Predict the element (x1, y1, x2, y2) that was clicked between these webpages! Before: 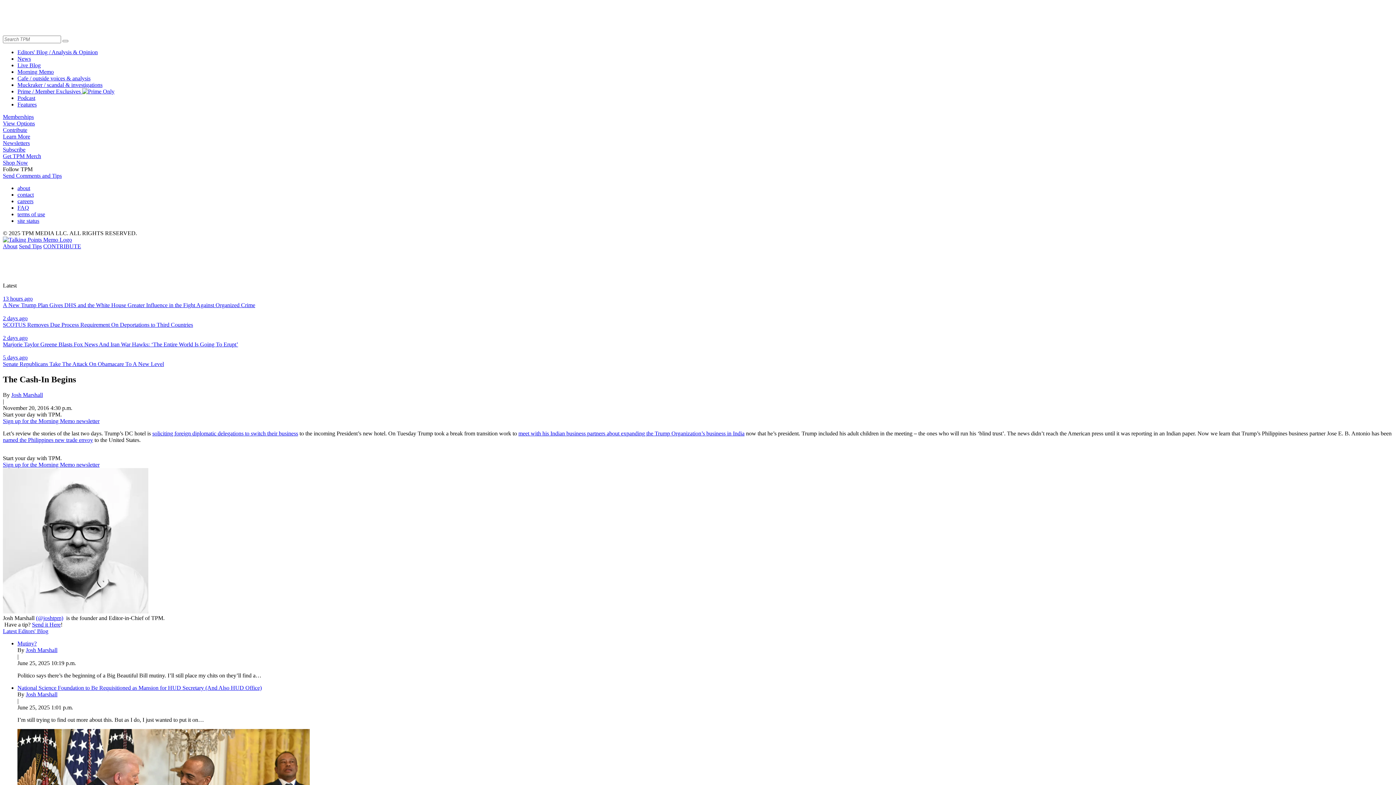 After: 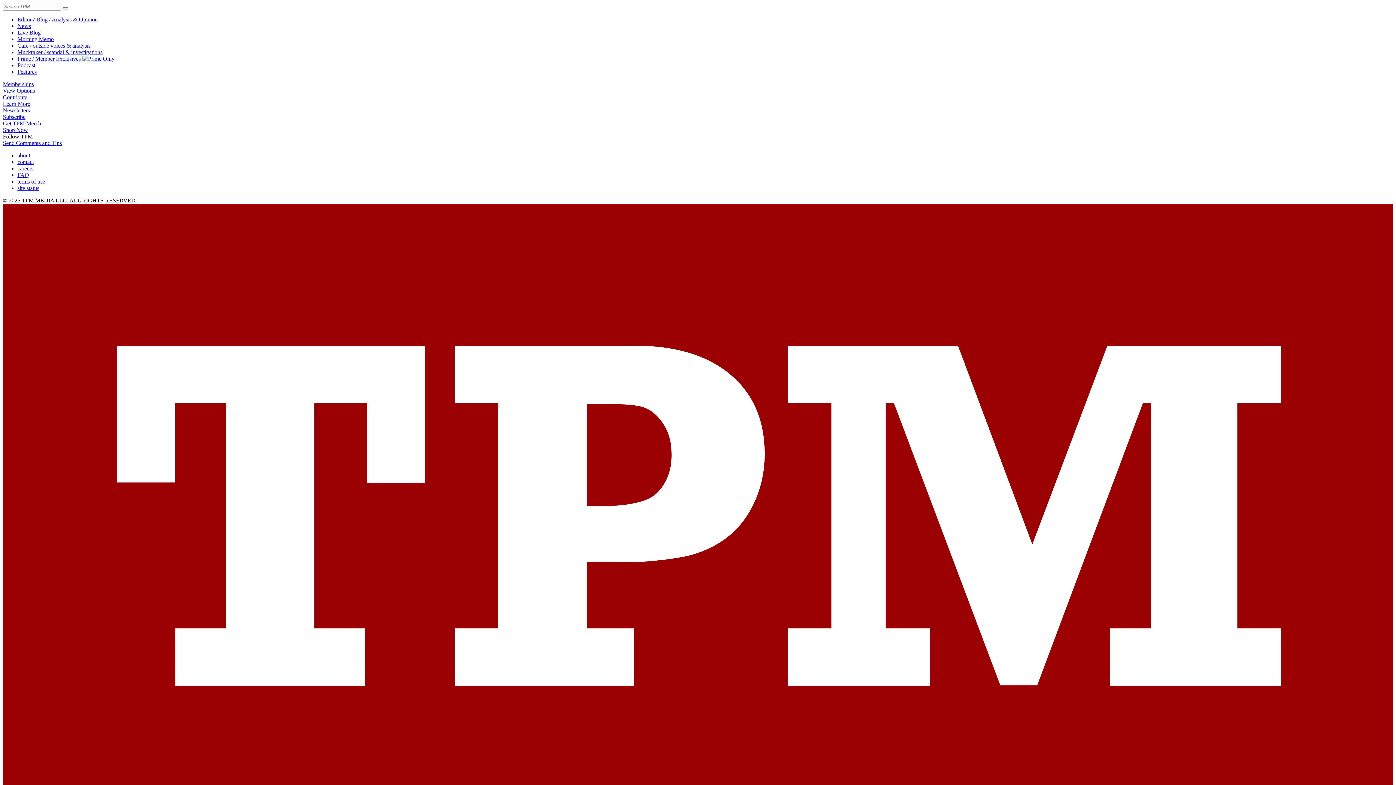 Action: label: contact bbox: (17, 191, 33, 197)